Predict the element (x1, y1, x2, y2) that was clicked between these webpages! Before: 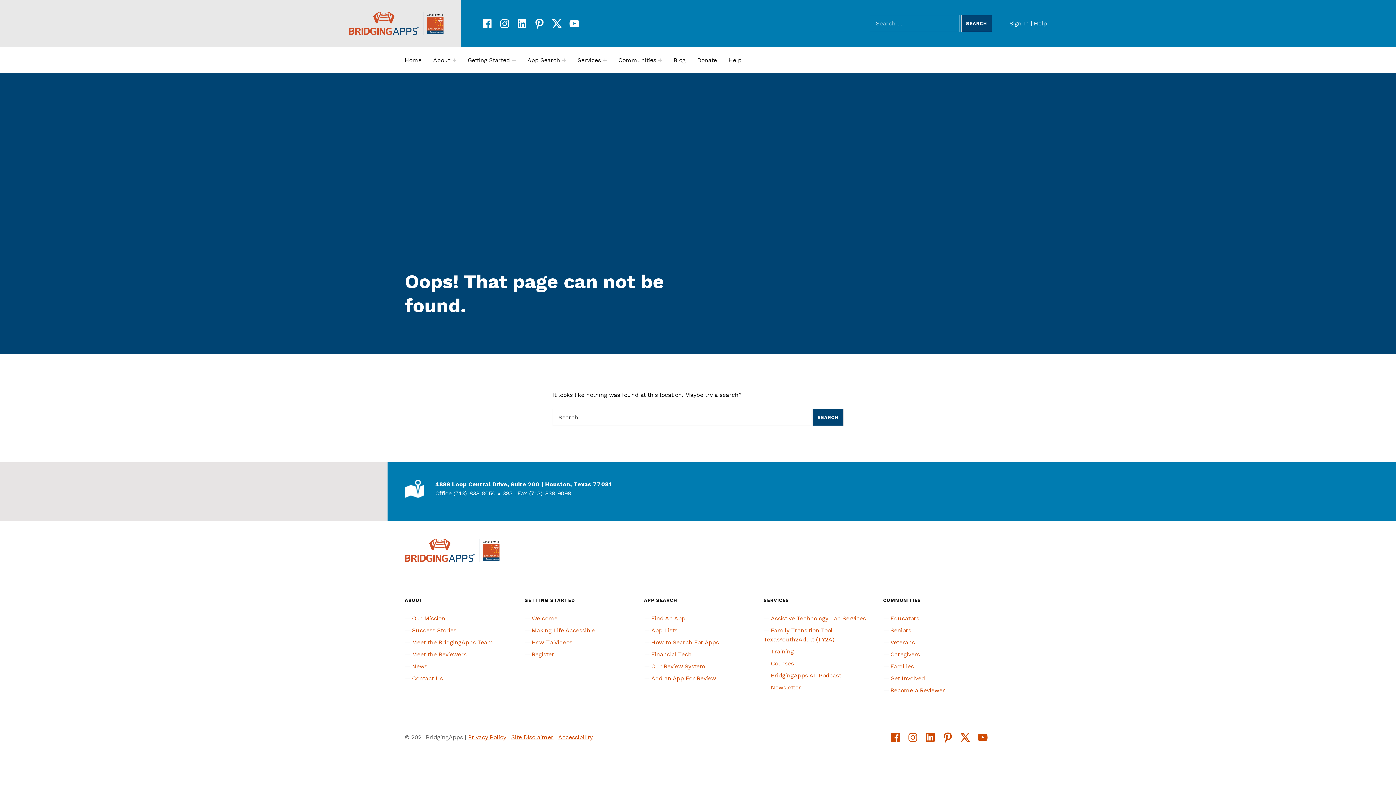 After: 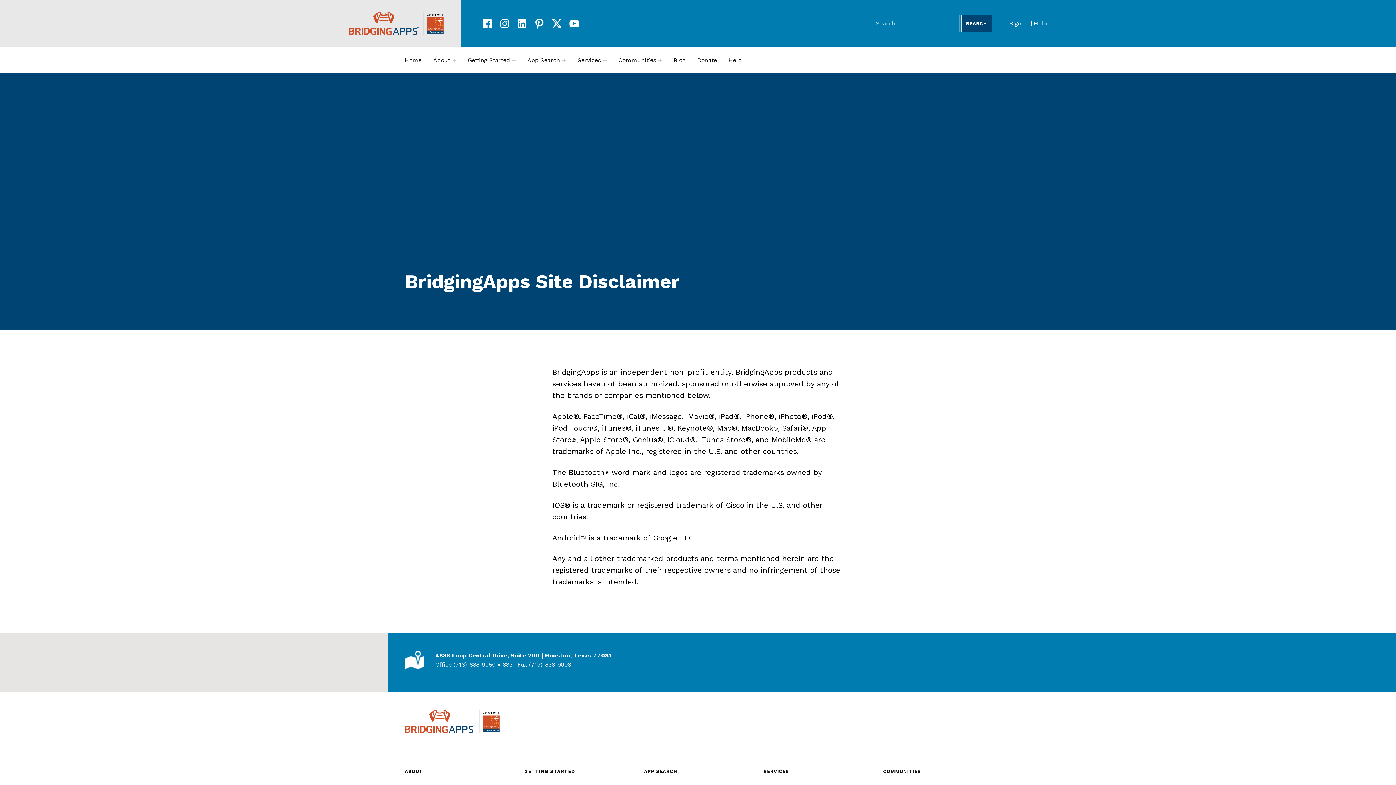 Action: bbox: (511, 734, 553, 741) label: Site Disclaimer